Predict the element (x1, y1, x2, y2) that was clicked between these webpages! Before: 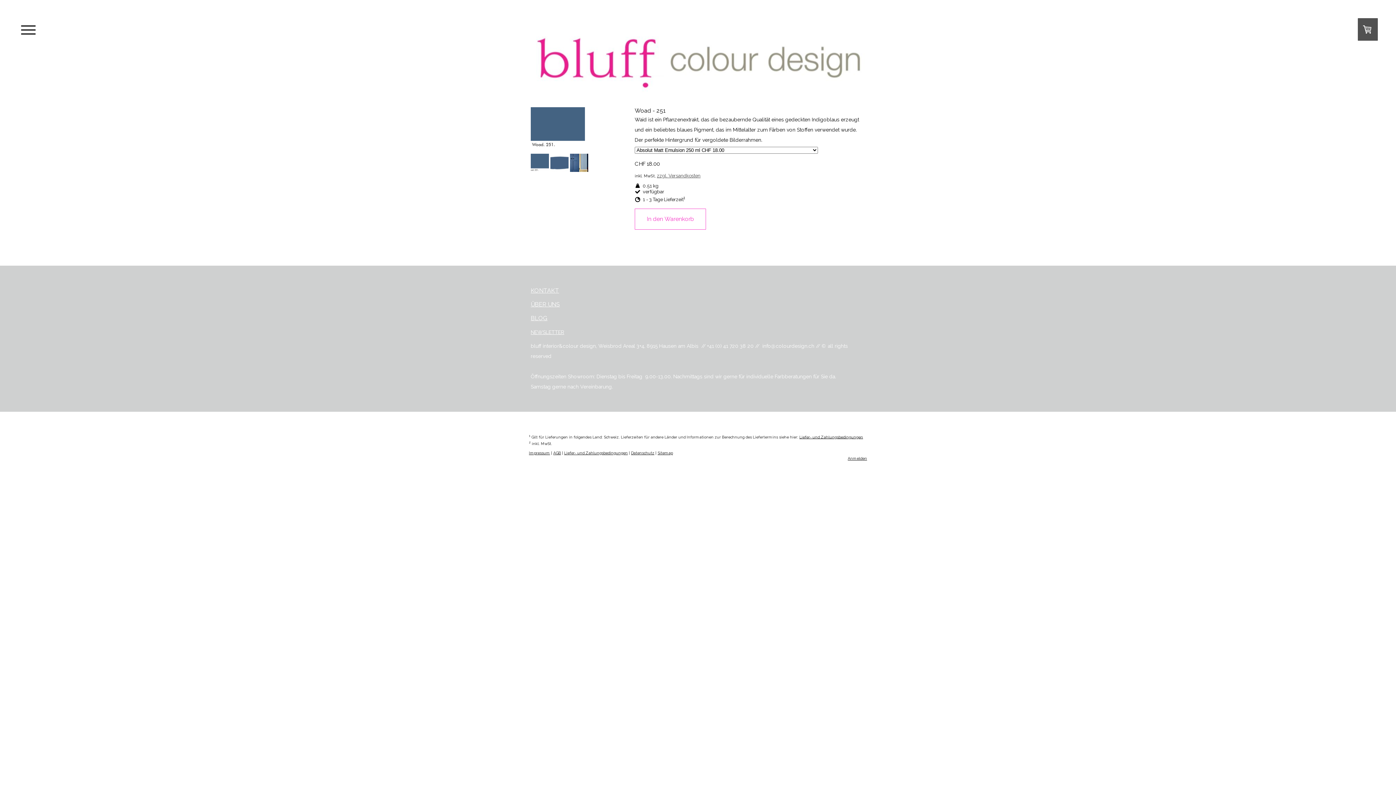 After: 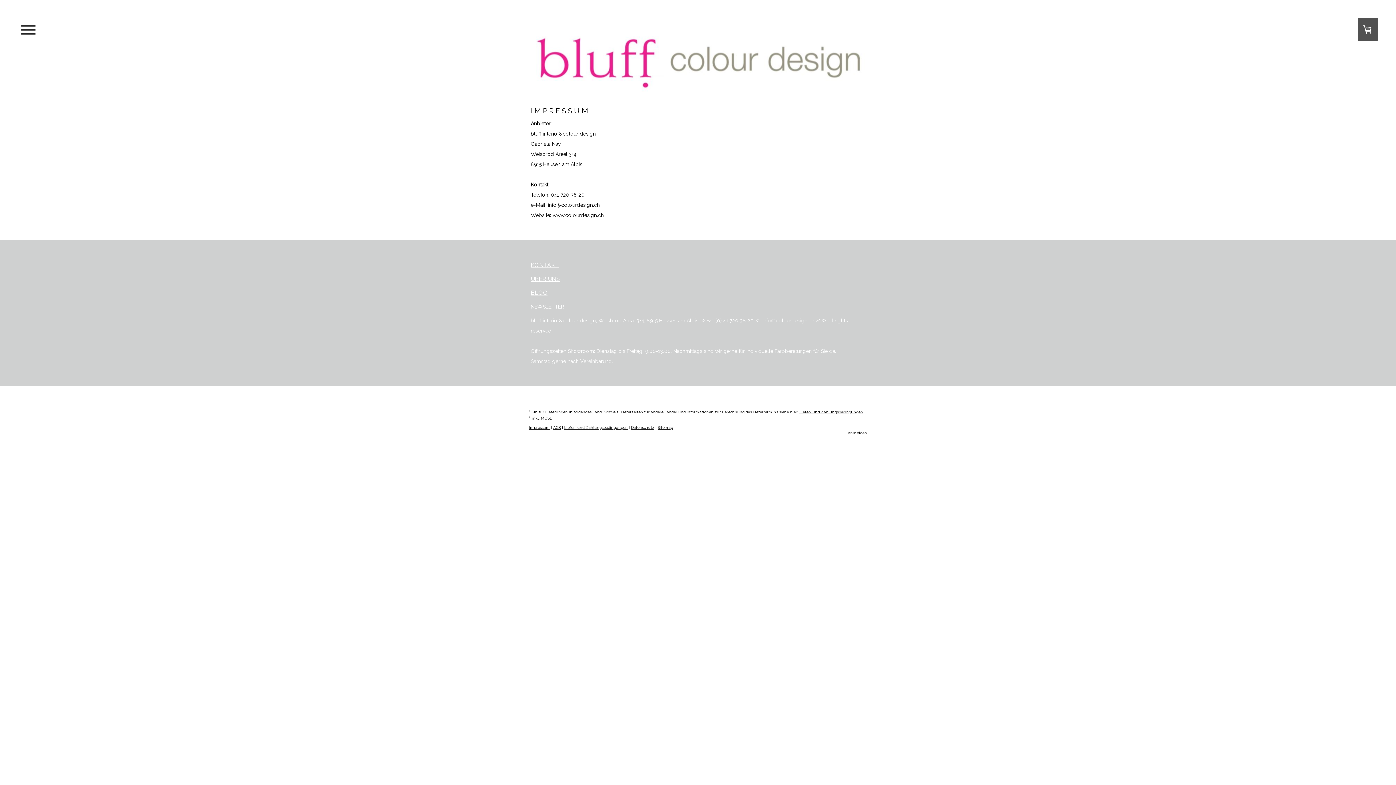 Action: label: Impressum bbox: (529, 450, 550, 455)